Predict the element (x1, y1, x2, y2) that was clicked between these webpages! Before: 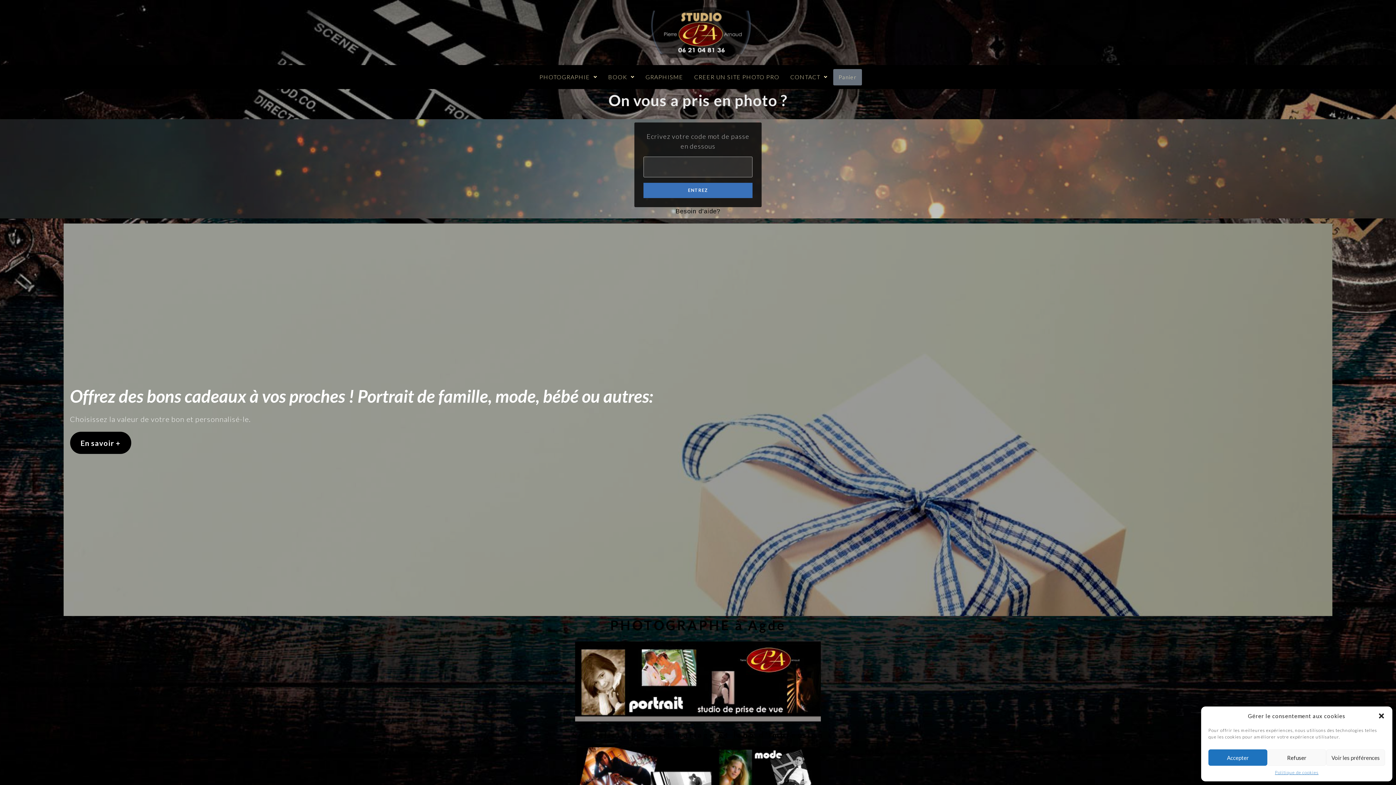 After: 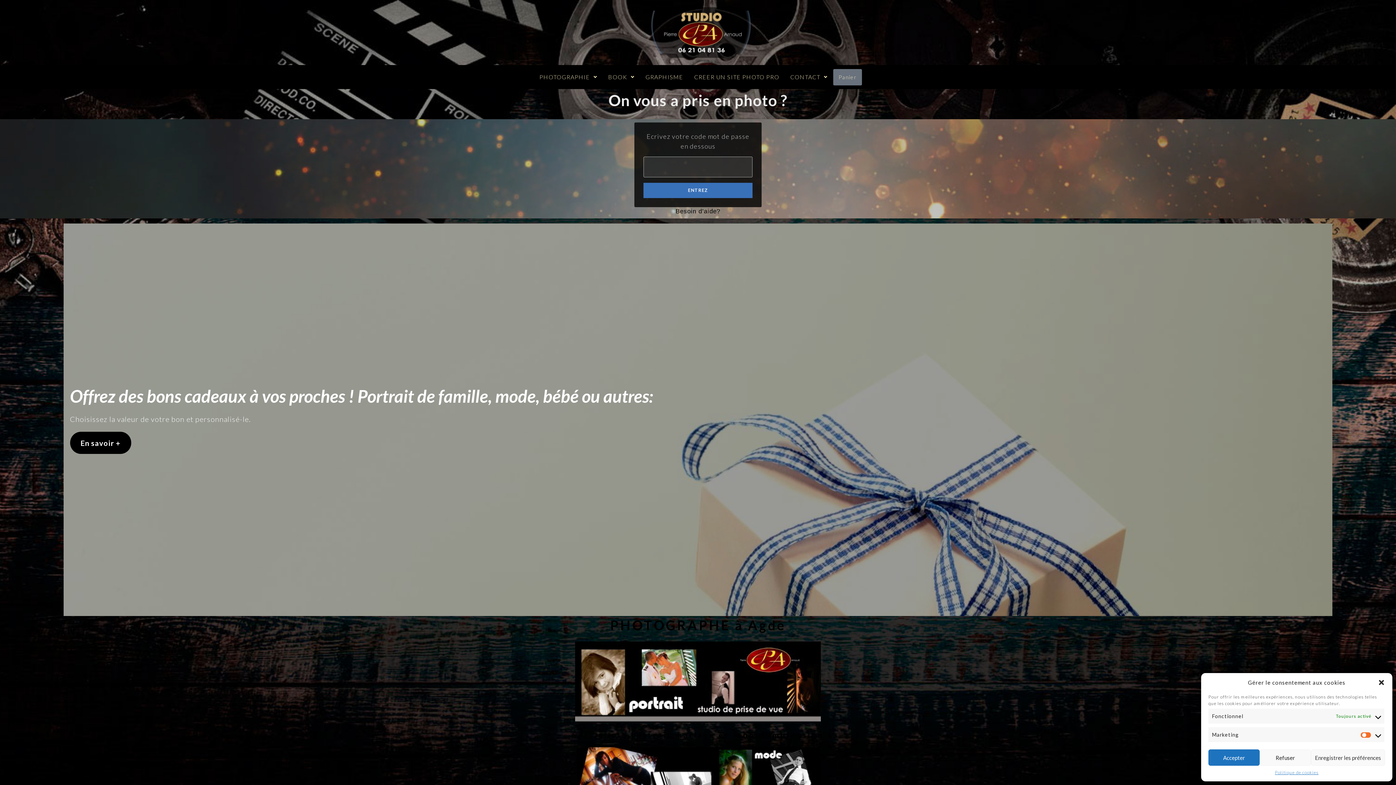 Action: label: Voir les préférences bbox: (1326, 749, 1385, 766)